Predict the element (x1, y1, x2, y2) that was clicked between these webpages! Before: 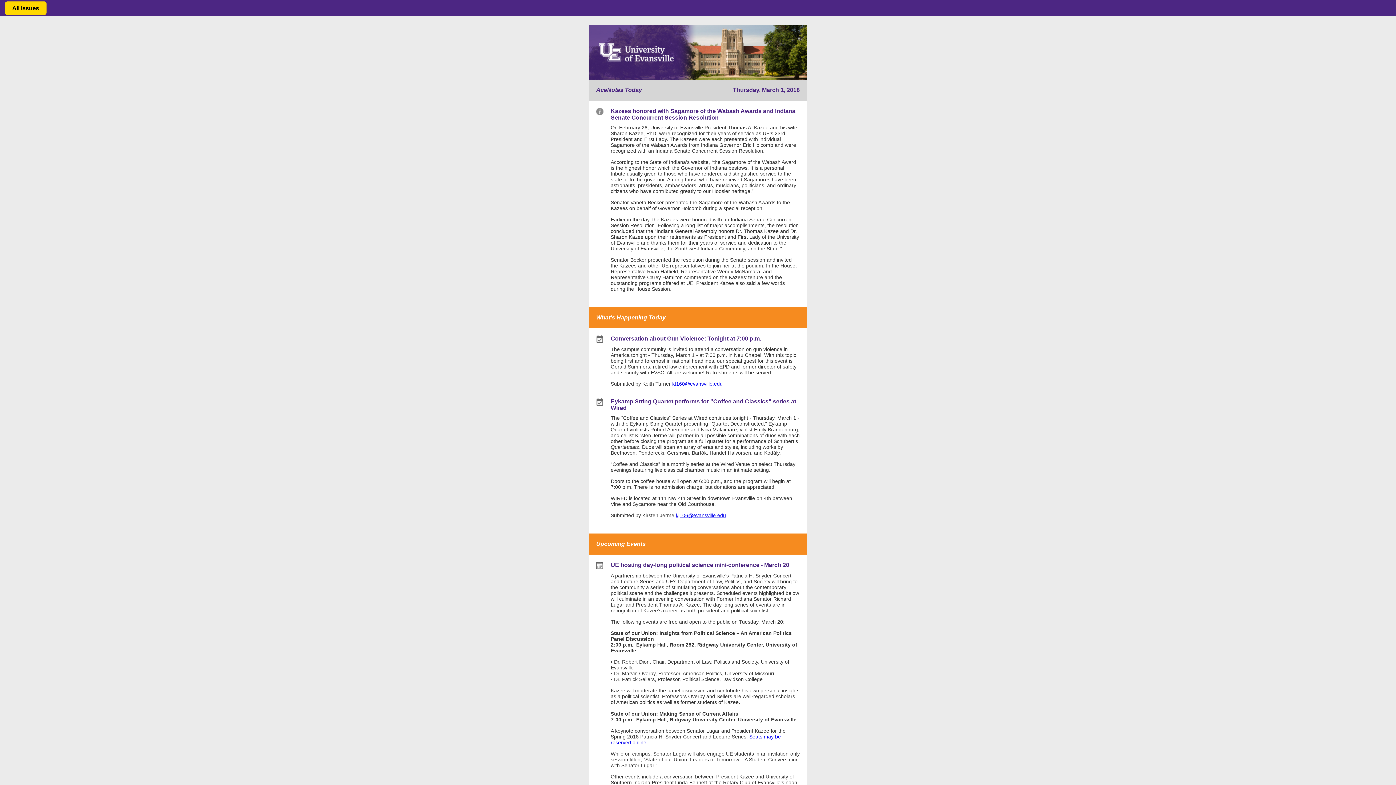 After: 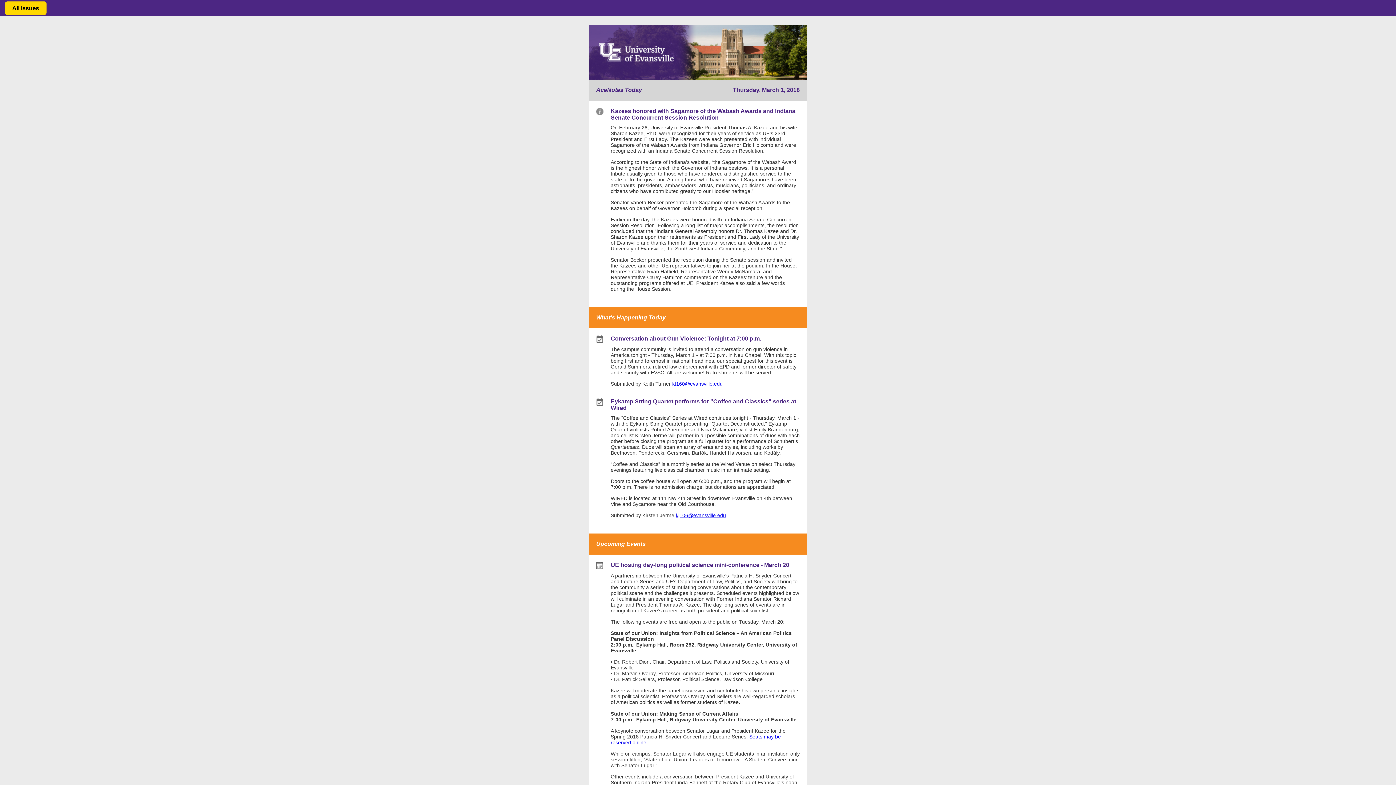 Action: bbox: (610, 335, 761, 341) label: Conversation about Gun Violence: Tonight at 7:00 p.m.